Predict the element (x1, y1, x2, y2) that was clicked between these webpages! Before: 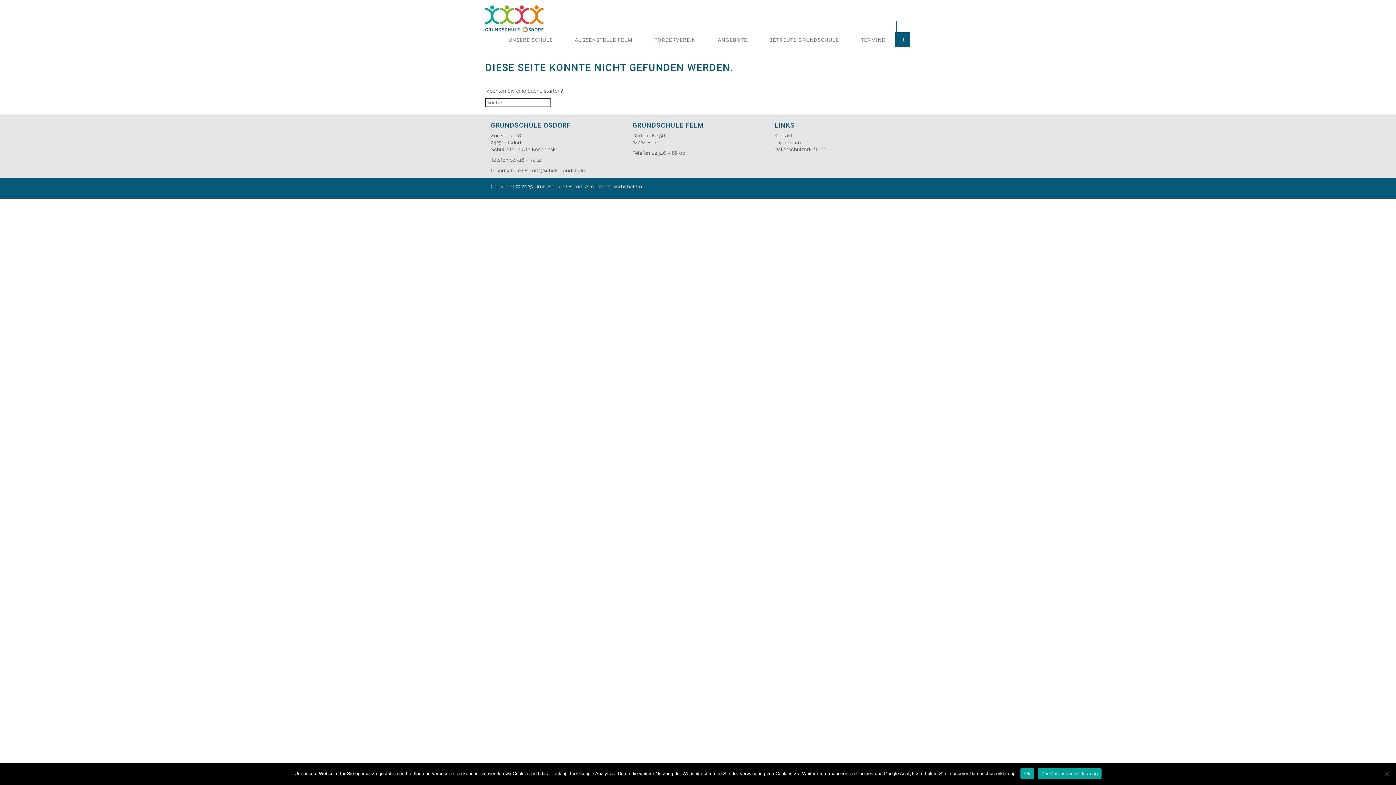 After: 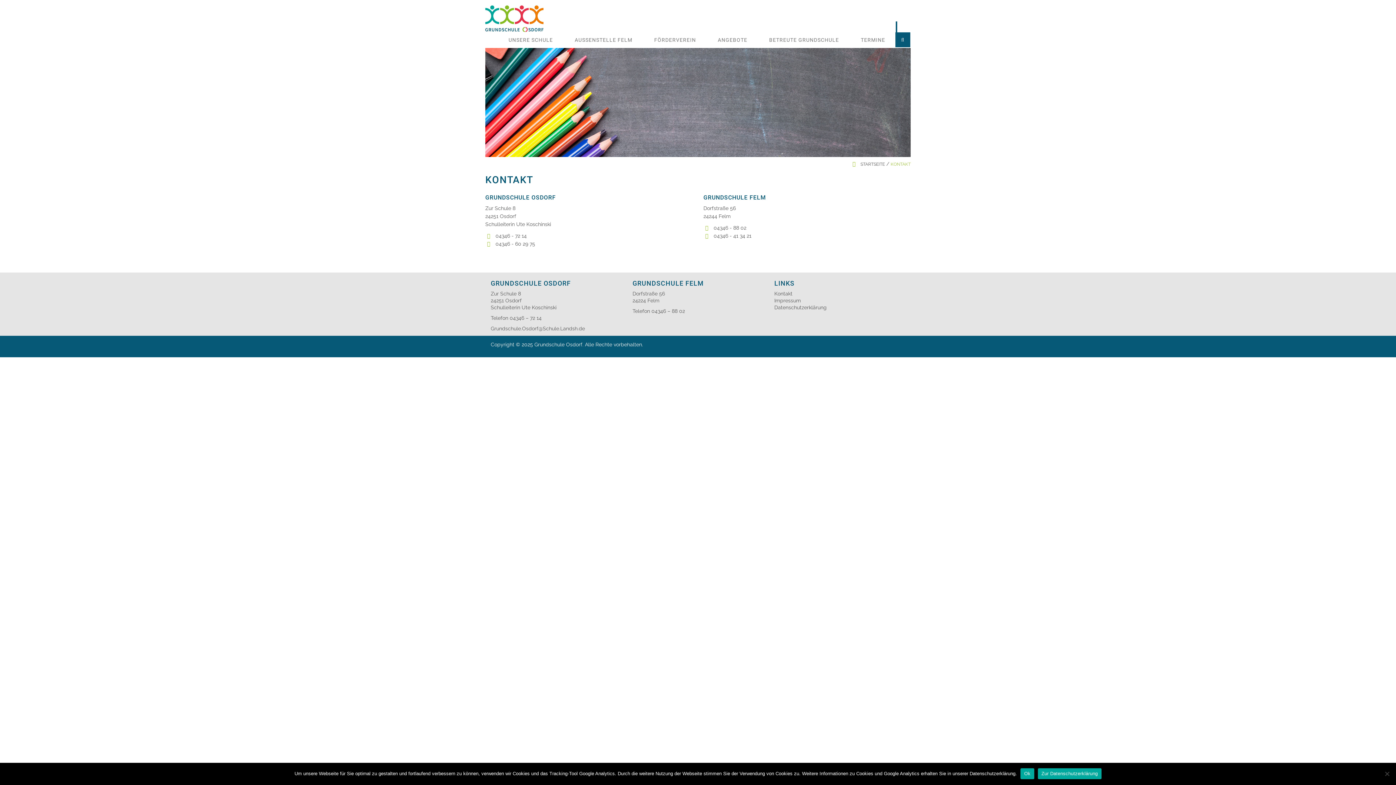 Action: label: Kontakt bbox: (774, 132, 792, 138)